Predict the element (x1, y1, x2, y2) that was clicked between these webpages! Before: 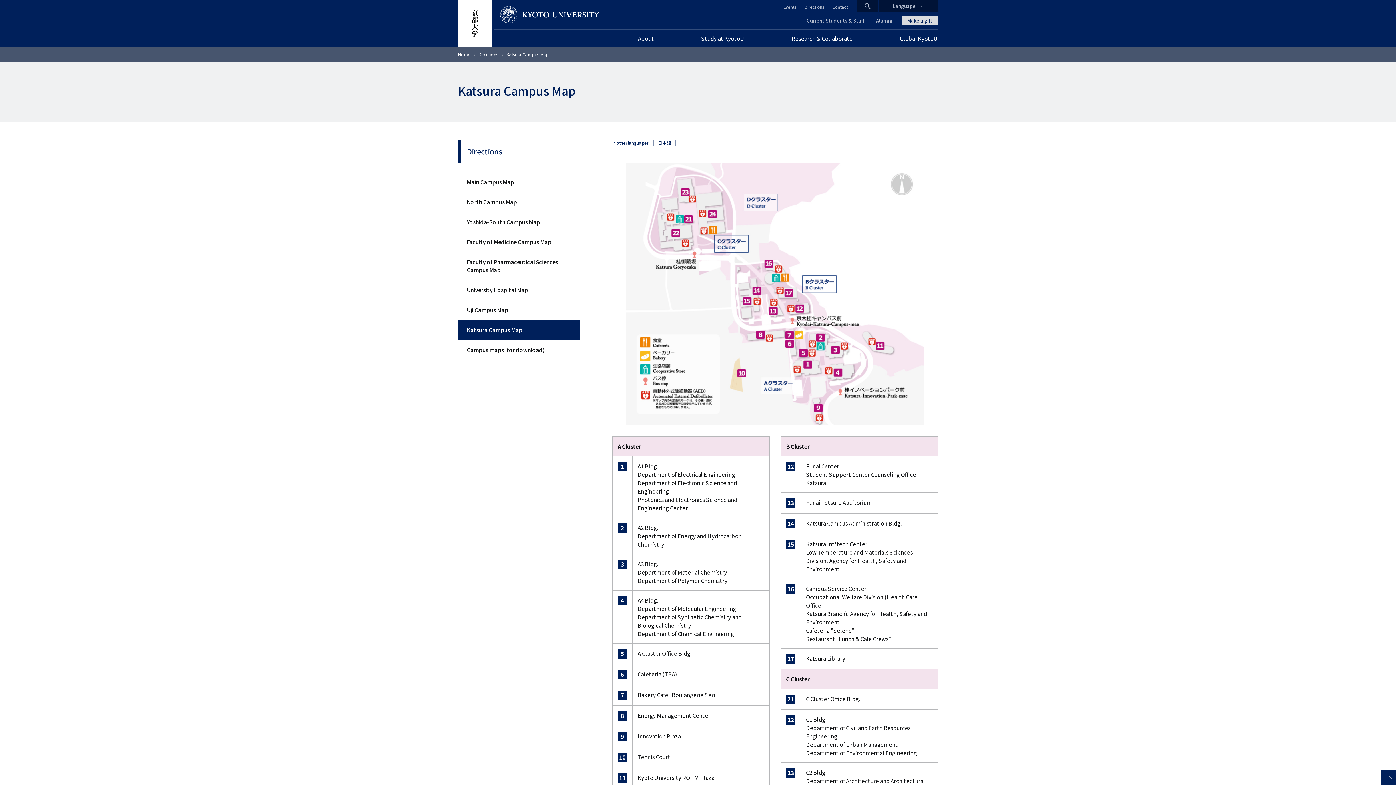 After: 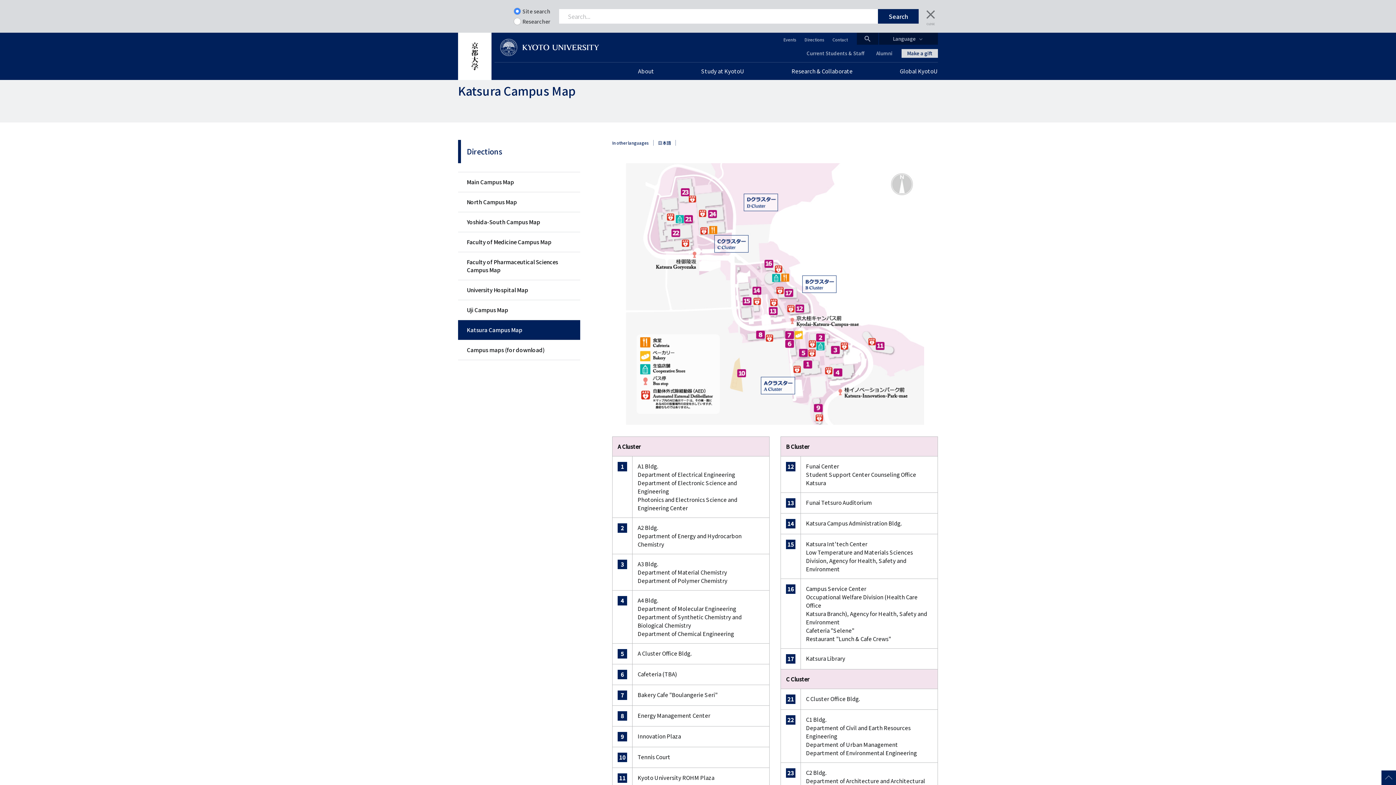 Action: bbox: (857, 0, 878, 12) label: search